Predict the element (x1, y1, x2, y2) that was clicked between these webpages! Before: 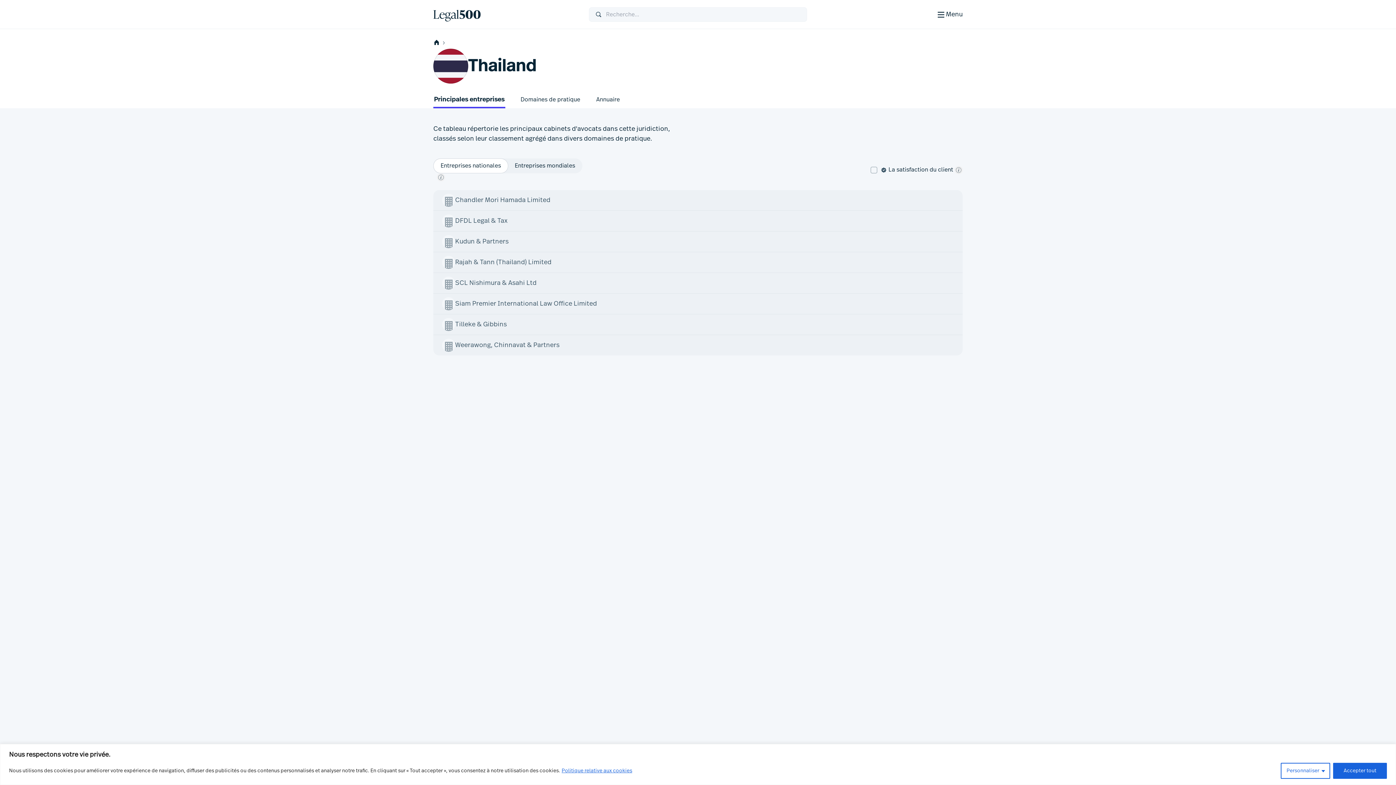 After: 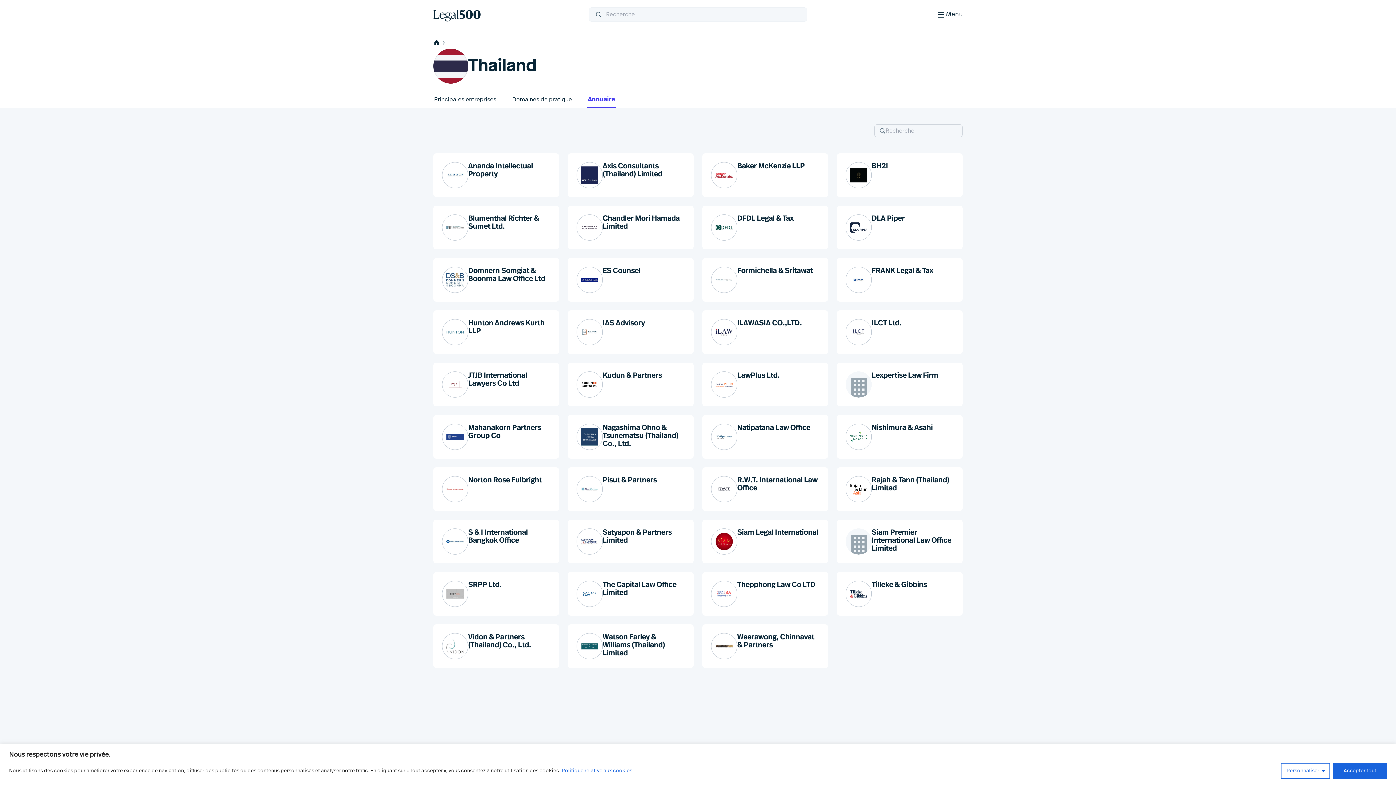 Action: bbox: (595, 91, 620, 107) label: Annuaire